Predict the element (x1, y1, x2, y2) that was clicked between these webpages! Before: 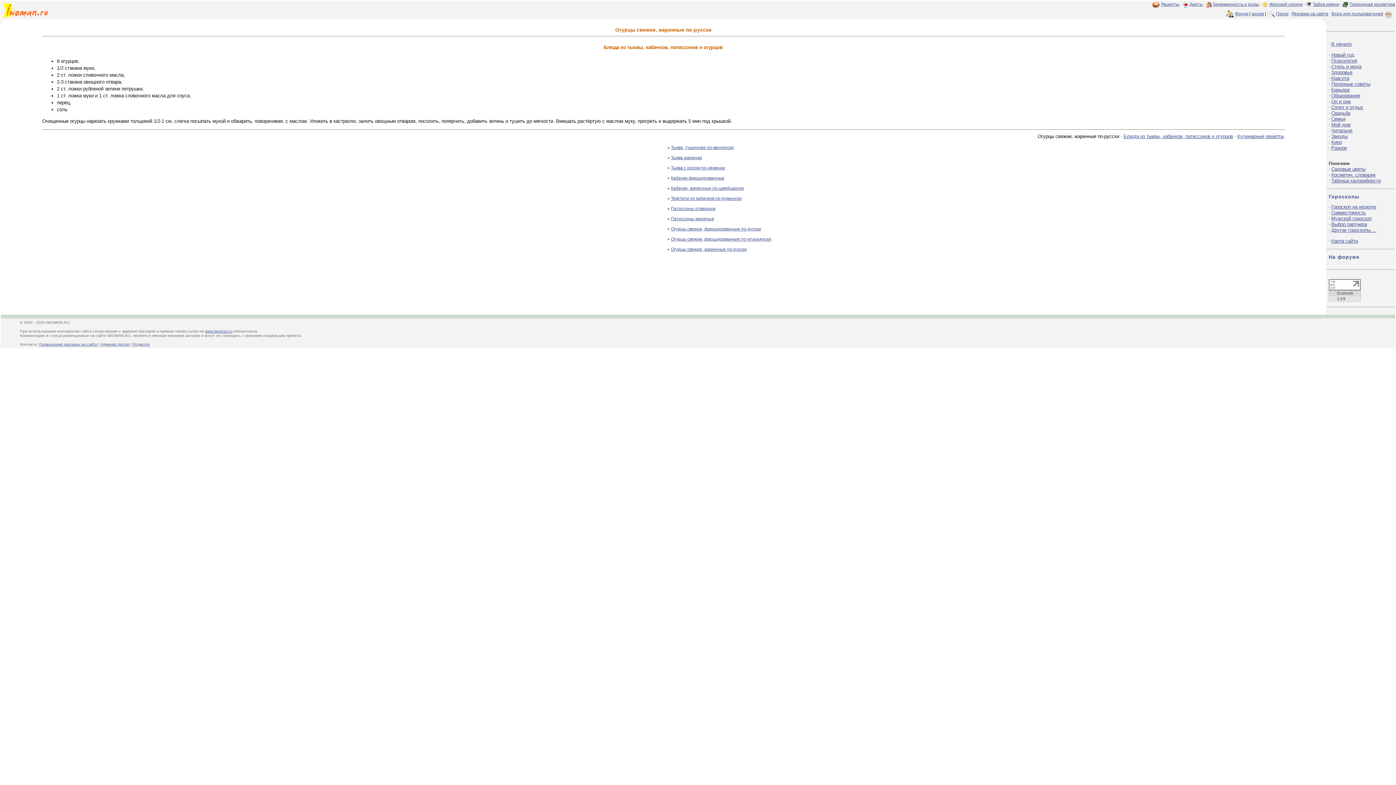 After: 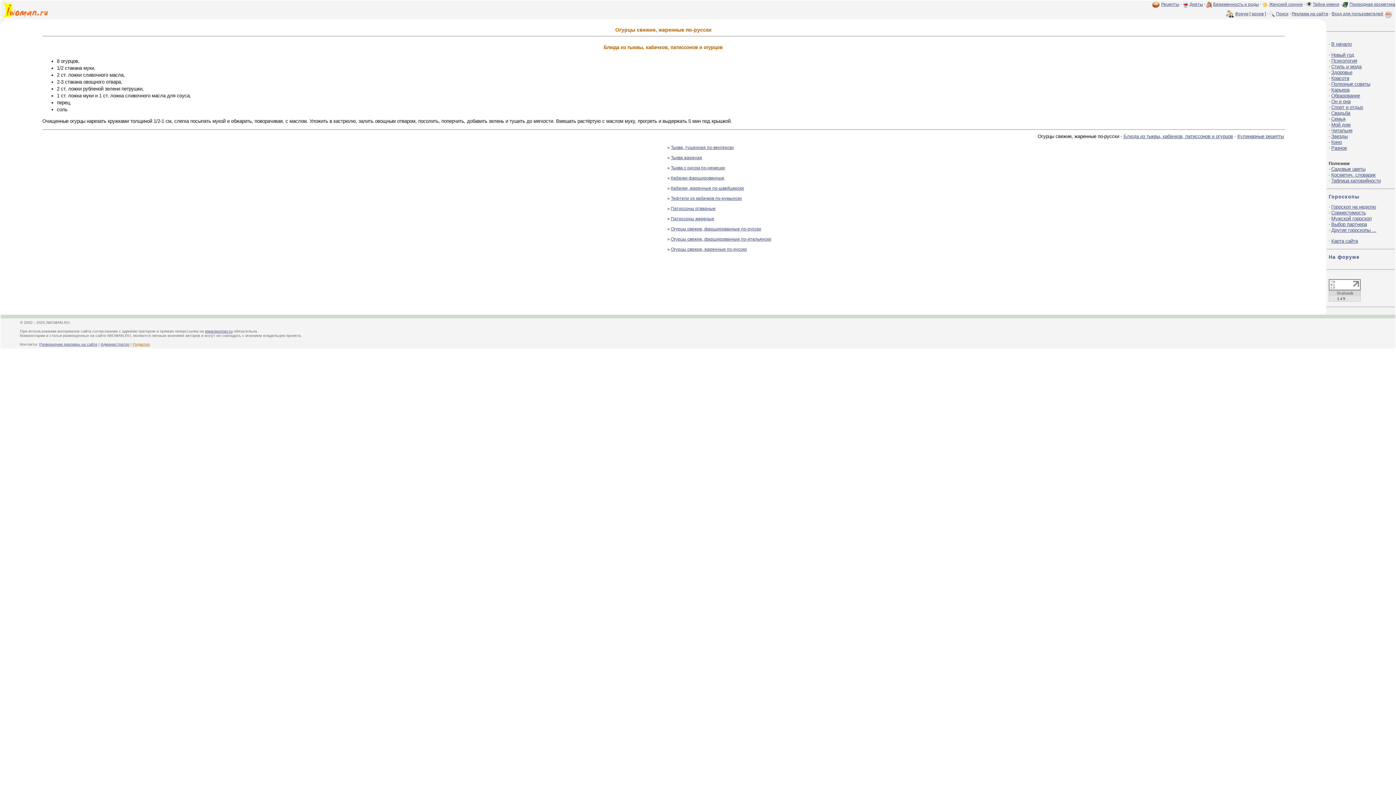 Action: bbox: (132, 342, 149, 346) label: Редактор